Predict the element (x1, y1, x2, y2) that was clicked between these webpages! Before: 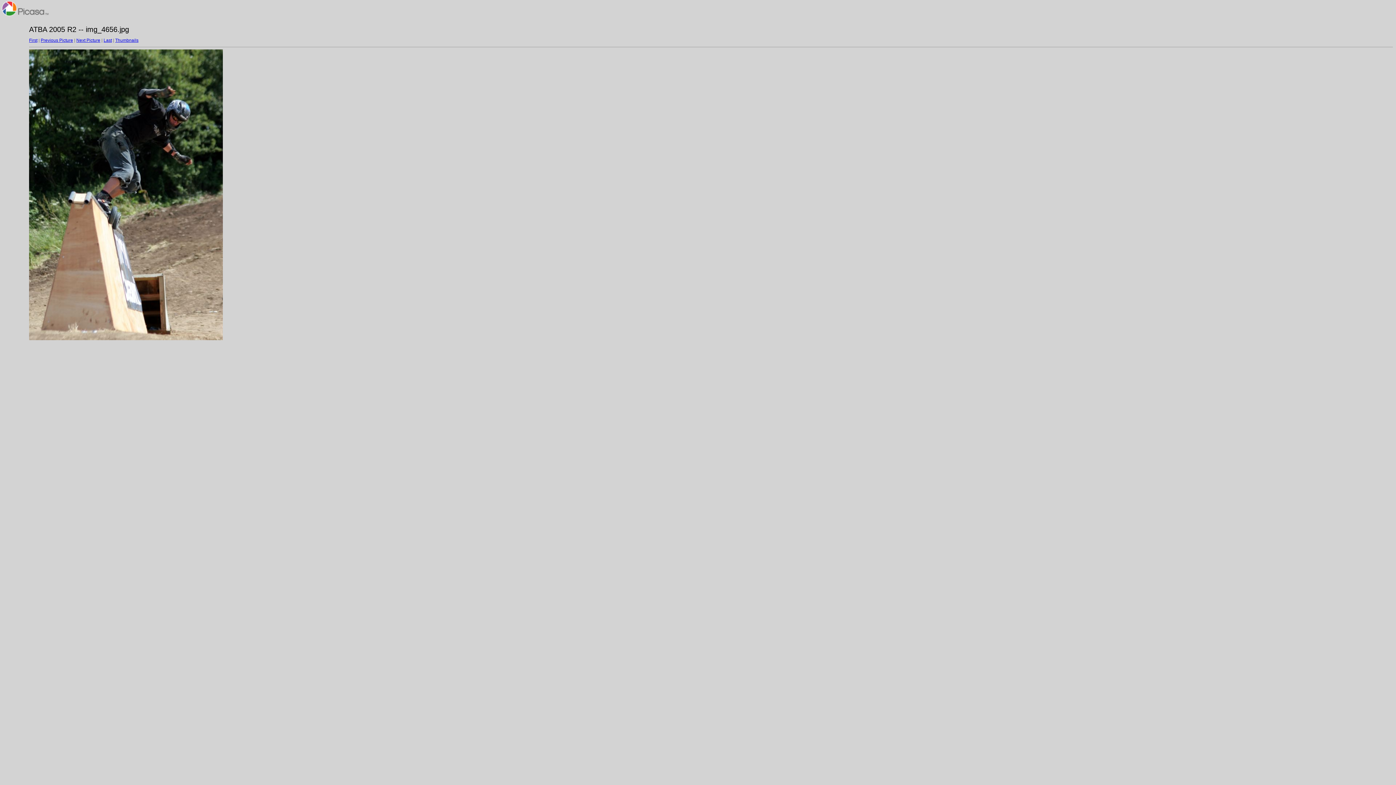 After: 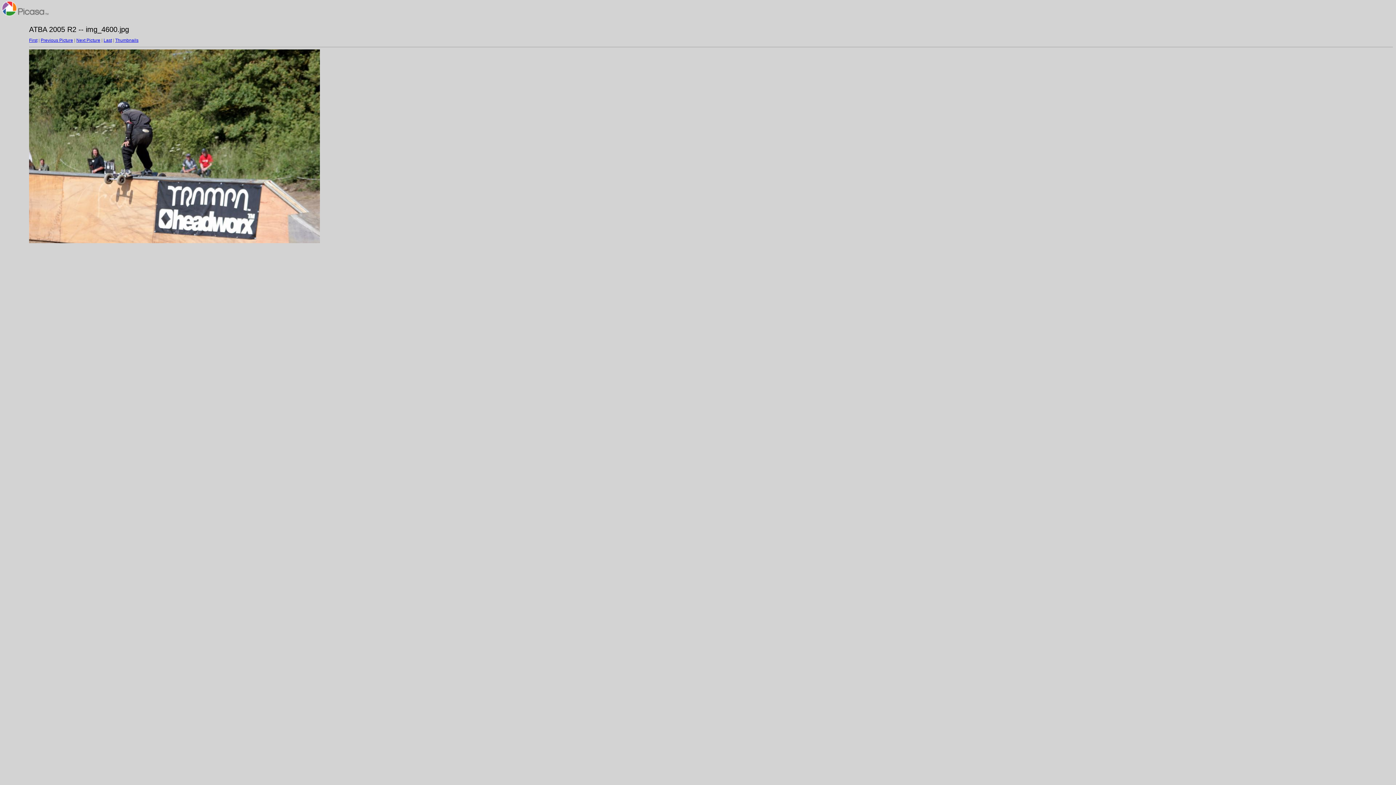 Action: label: Previous Picture bbox: (40, 37, 73, 42)